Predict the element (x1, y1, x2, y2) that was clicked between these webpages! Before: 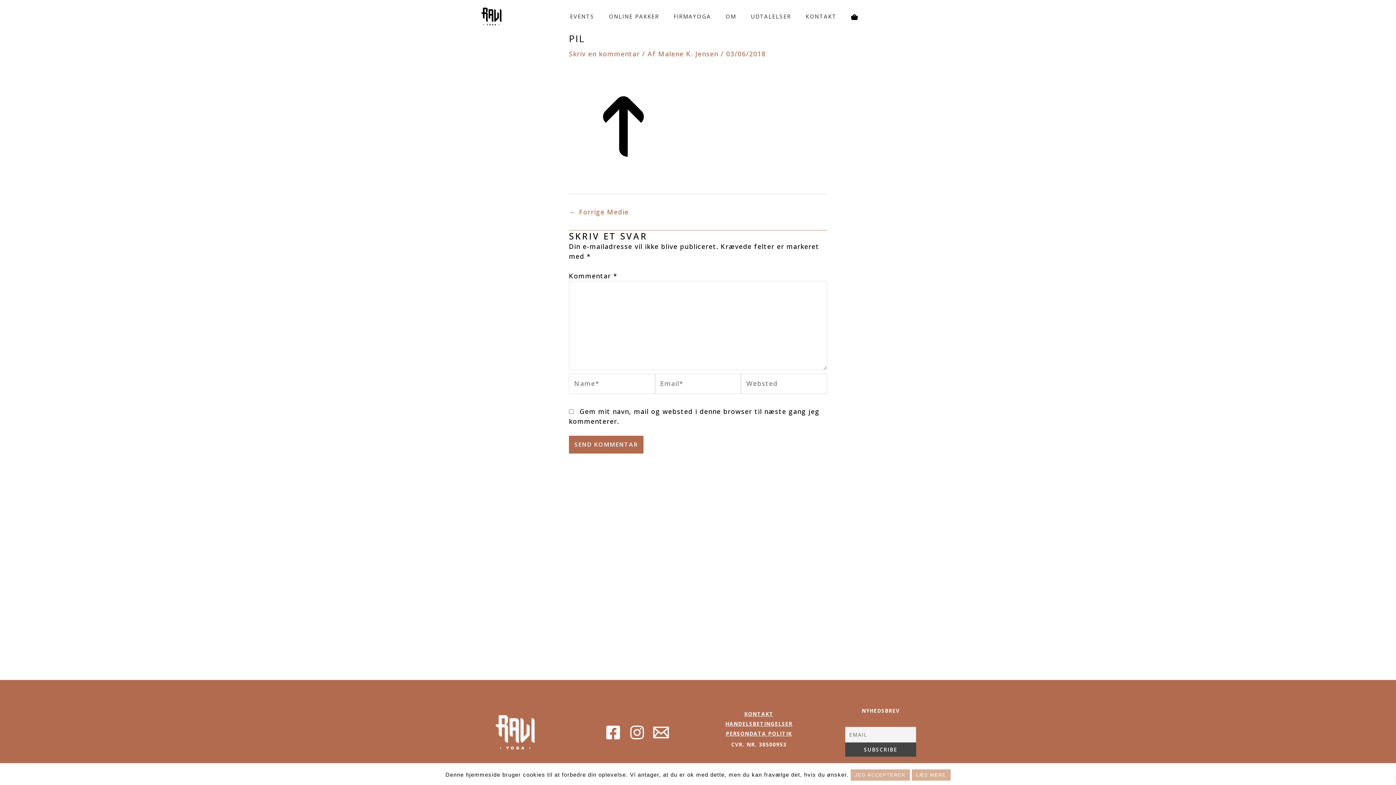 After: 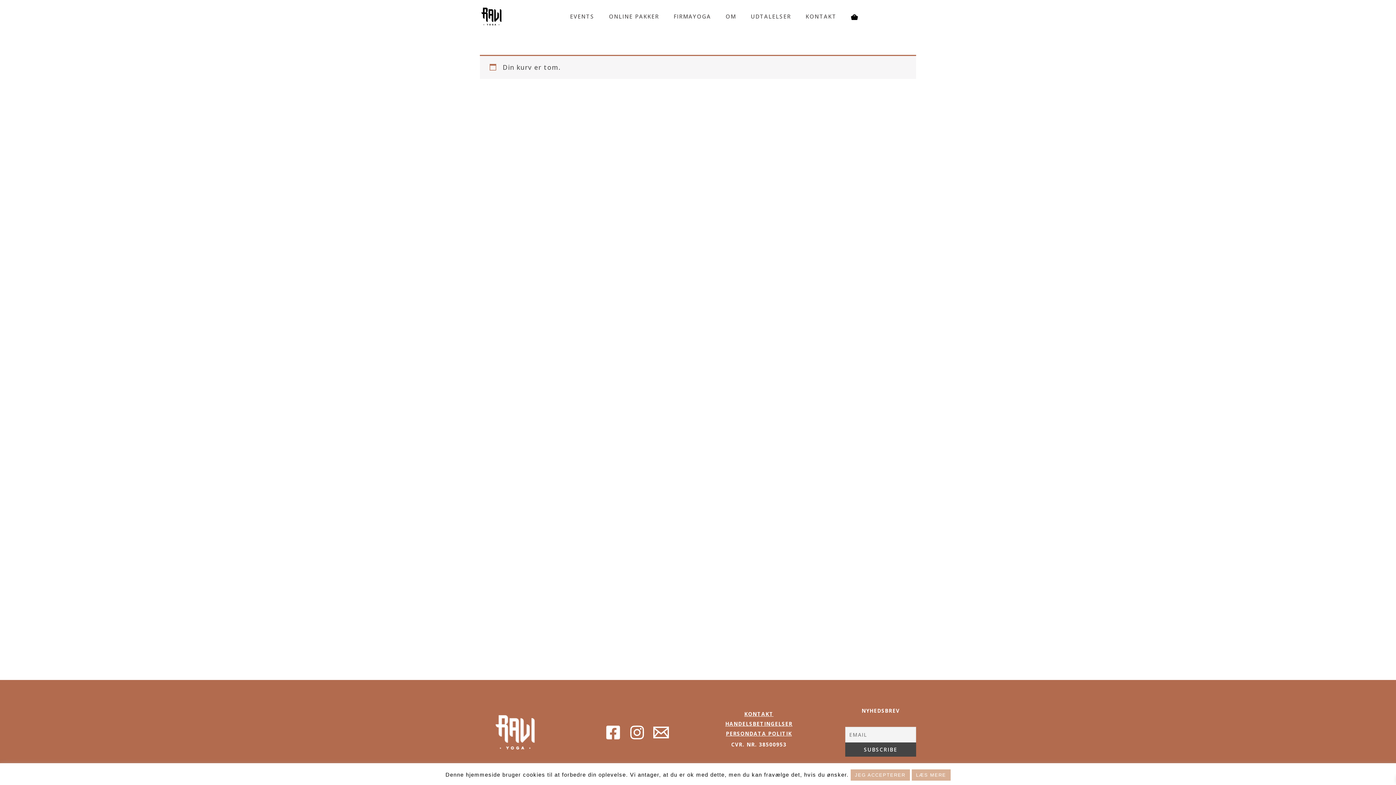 Action: bbox: (847, 8, 869, 24) label: BASKET